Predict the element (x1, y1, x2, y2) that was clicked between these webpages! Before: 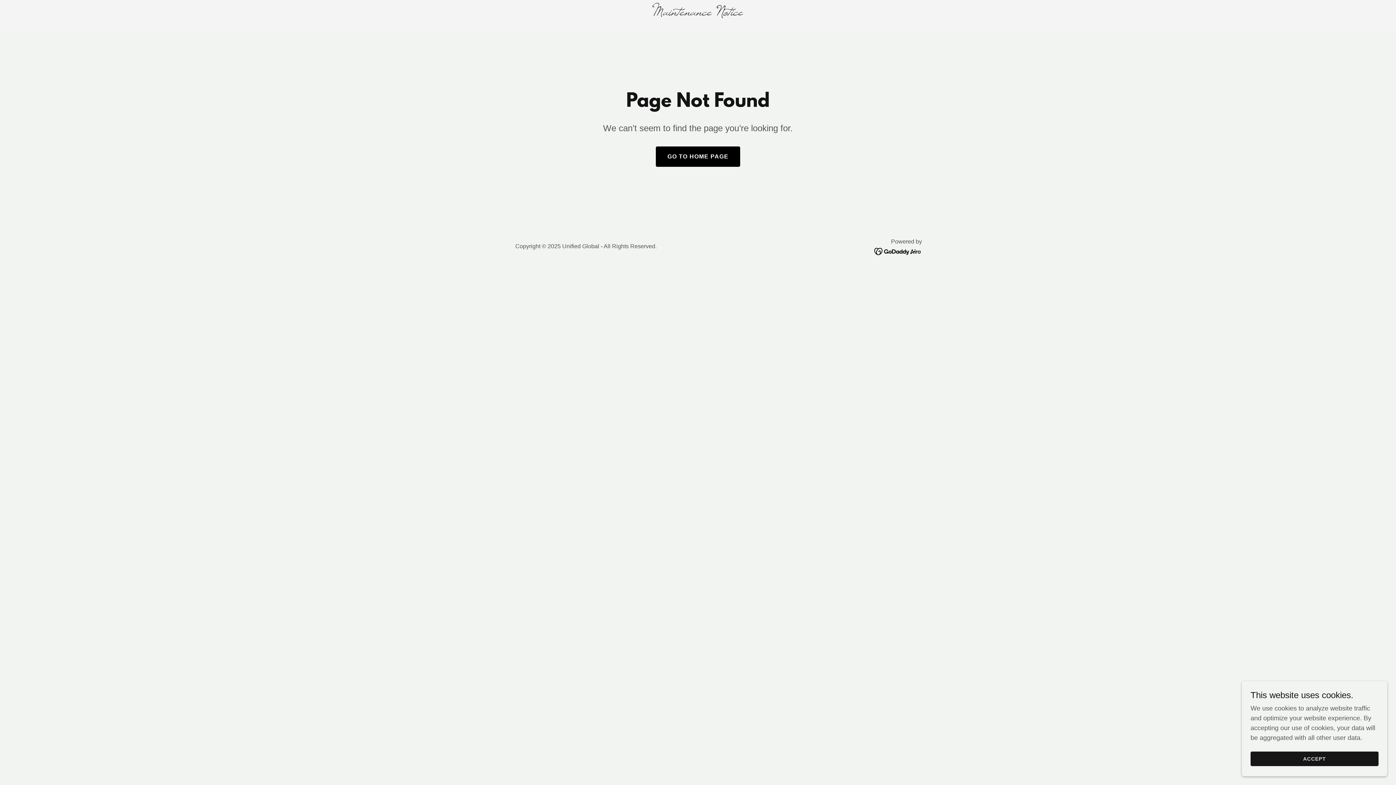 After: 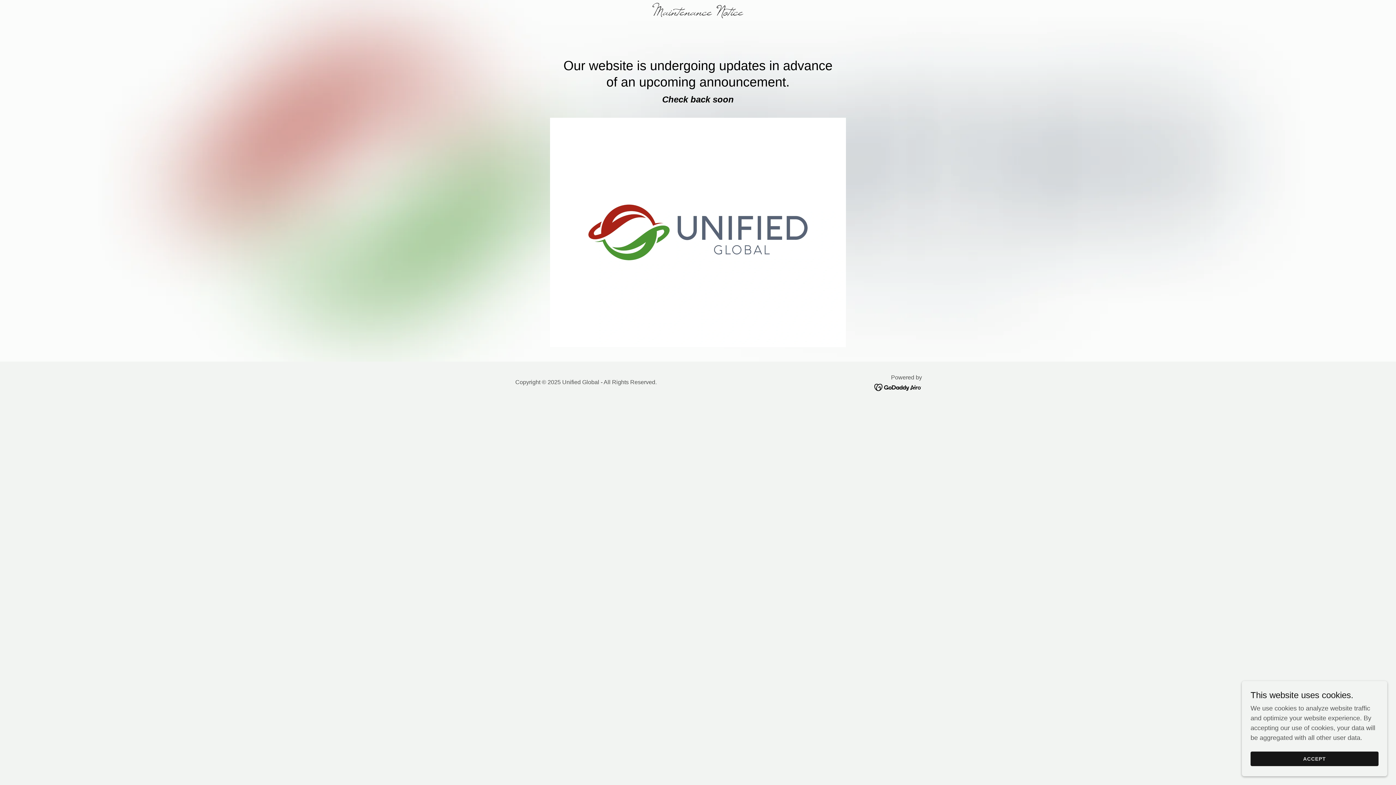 Action: bbox: (655, 146, 740, 166) label: GO TO HOME PAGE